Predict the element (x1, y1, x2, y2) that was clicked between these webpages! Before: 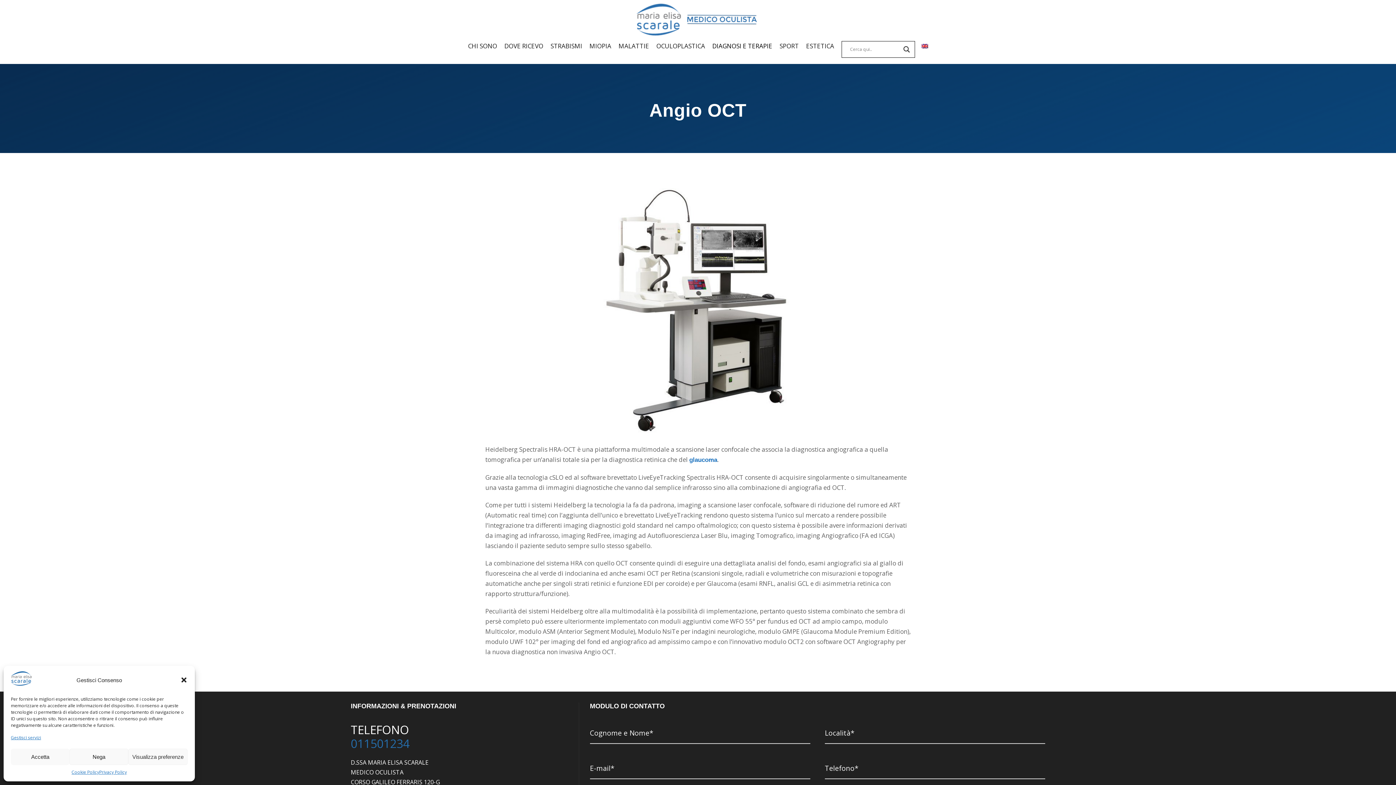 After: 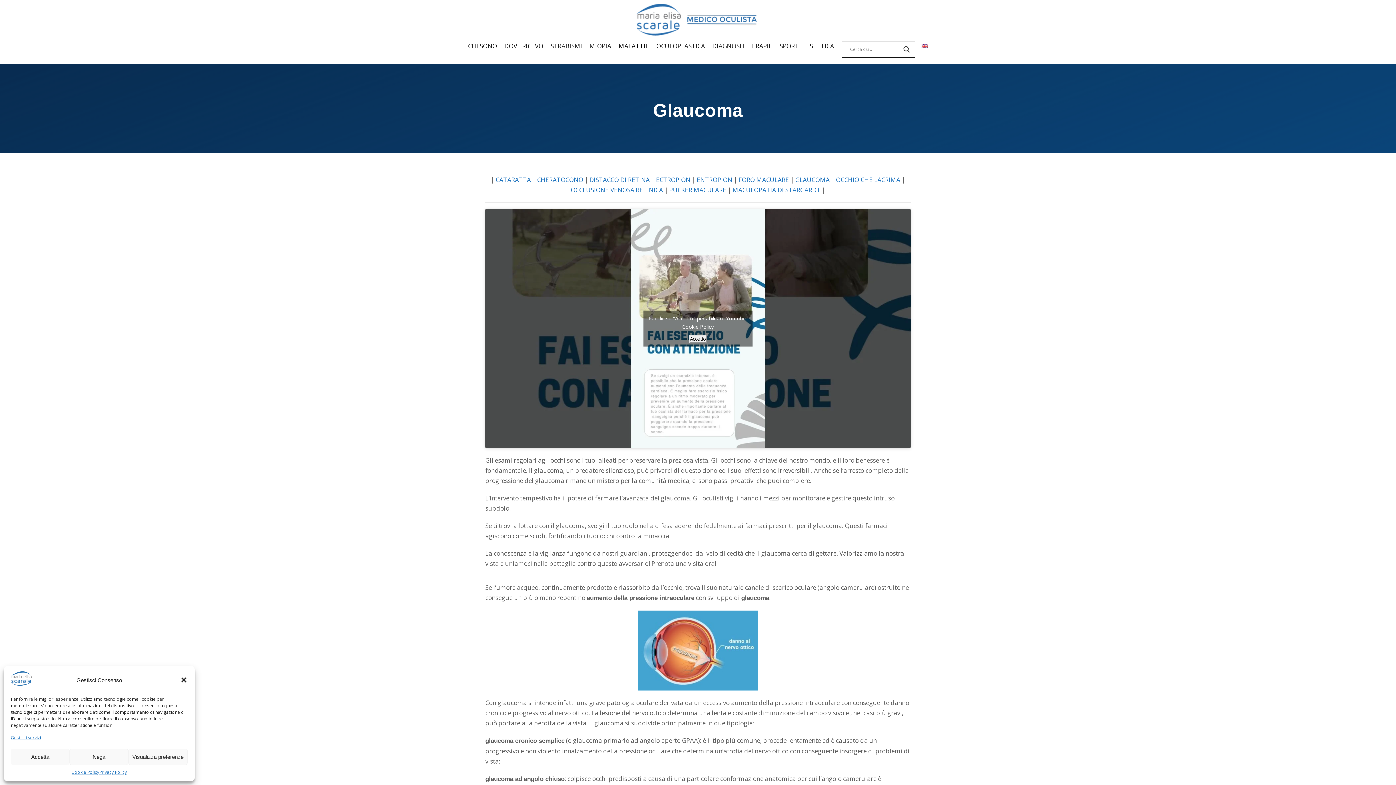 Action: bbox: (689, 455, 717, 463) label: glaucoma